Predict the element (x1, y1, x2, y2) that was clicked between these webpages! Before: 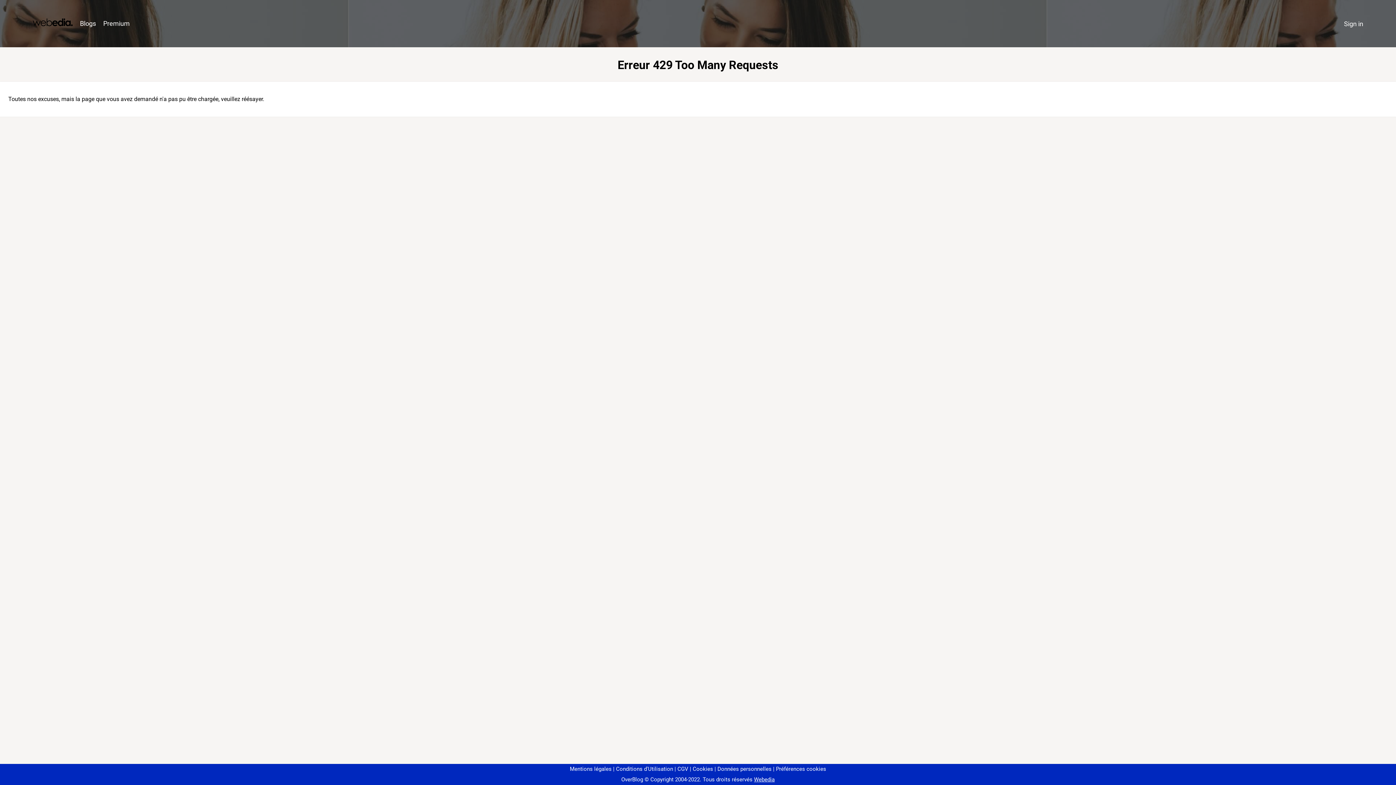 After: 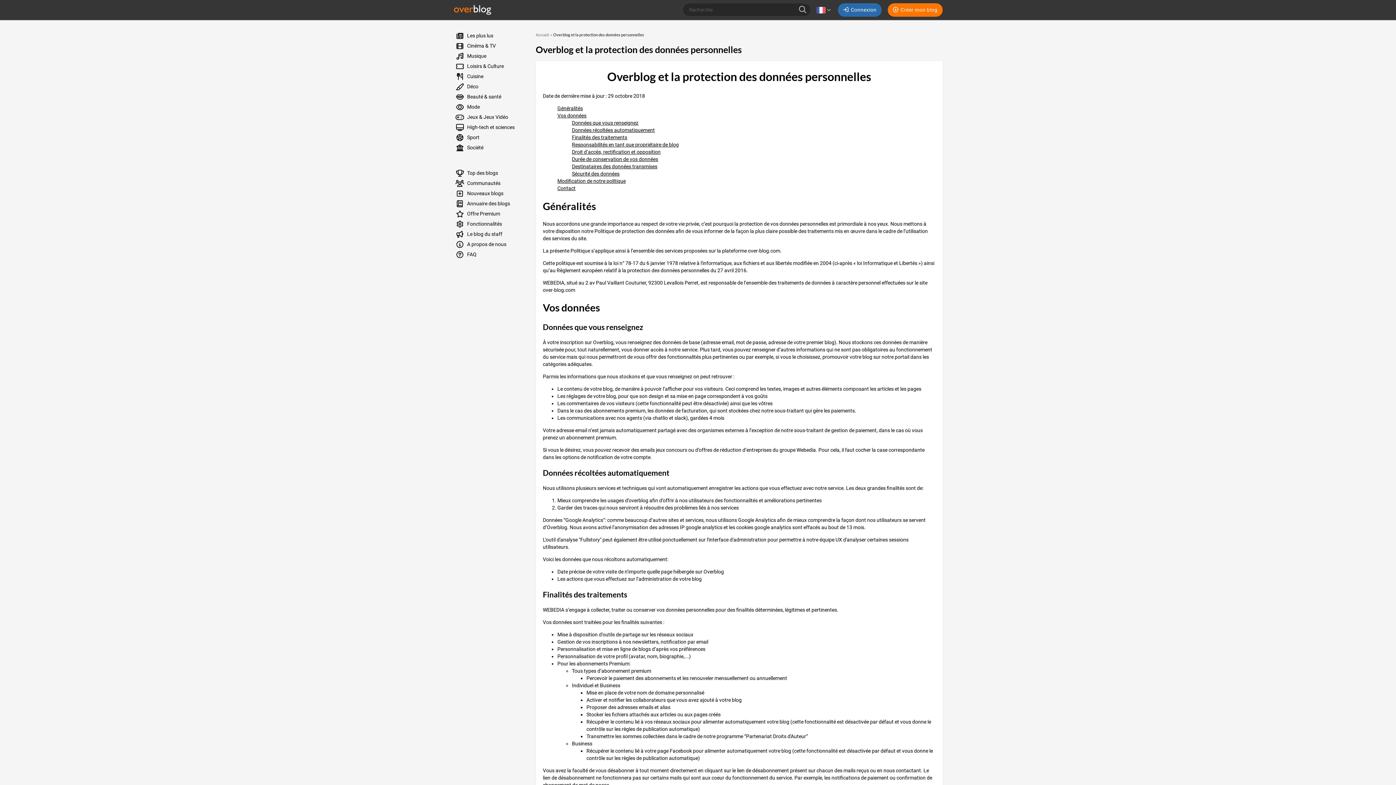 Action: label: Données personnelles bbox: (714, 766, 771, 772)